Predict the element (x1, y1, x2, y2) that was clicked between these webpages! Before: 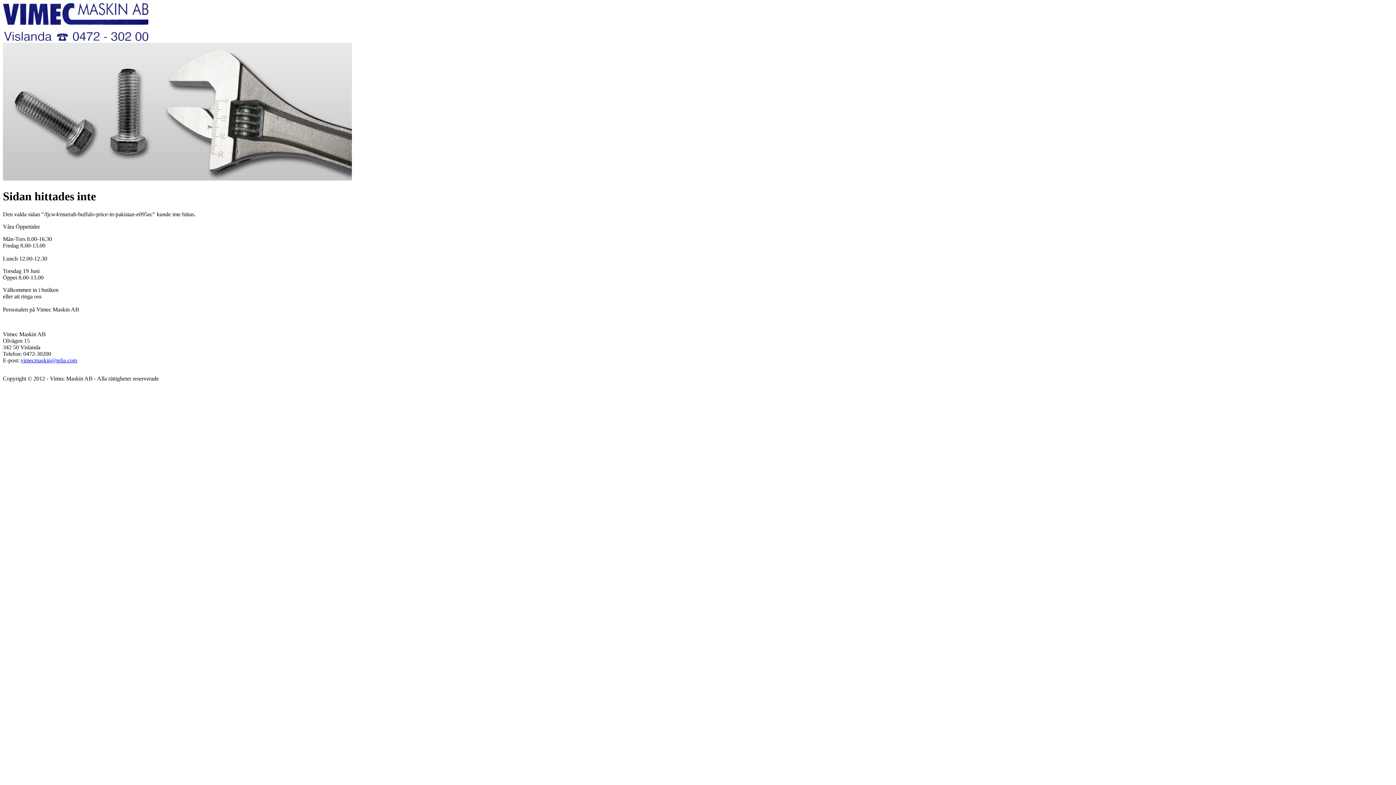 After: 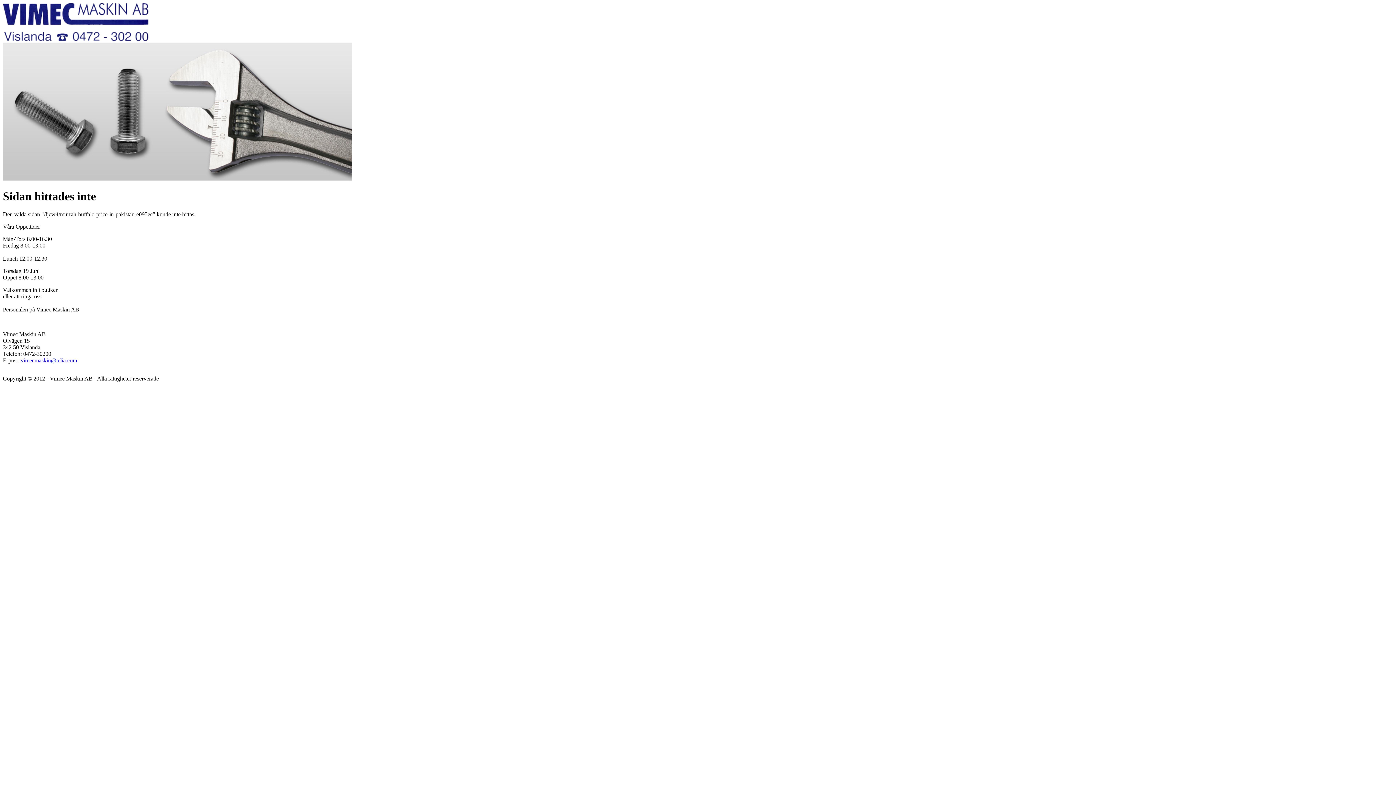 Action: label: vimecmaskin@telia.com bbox: (20, 357, 77, 363)